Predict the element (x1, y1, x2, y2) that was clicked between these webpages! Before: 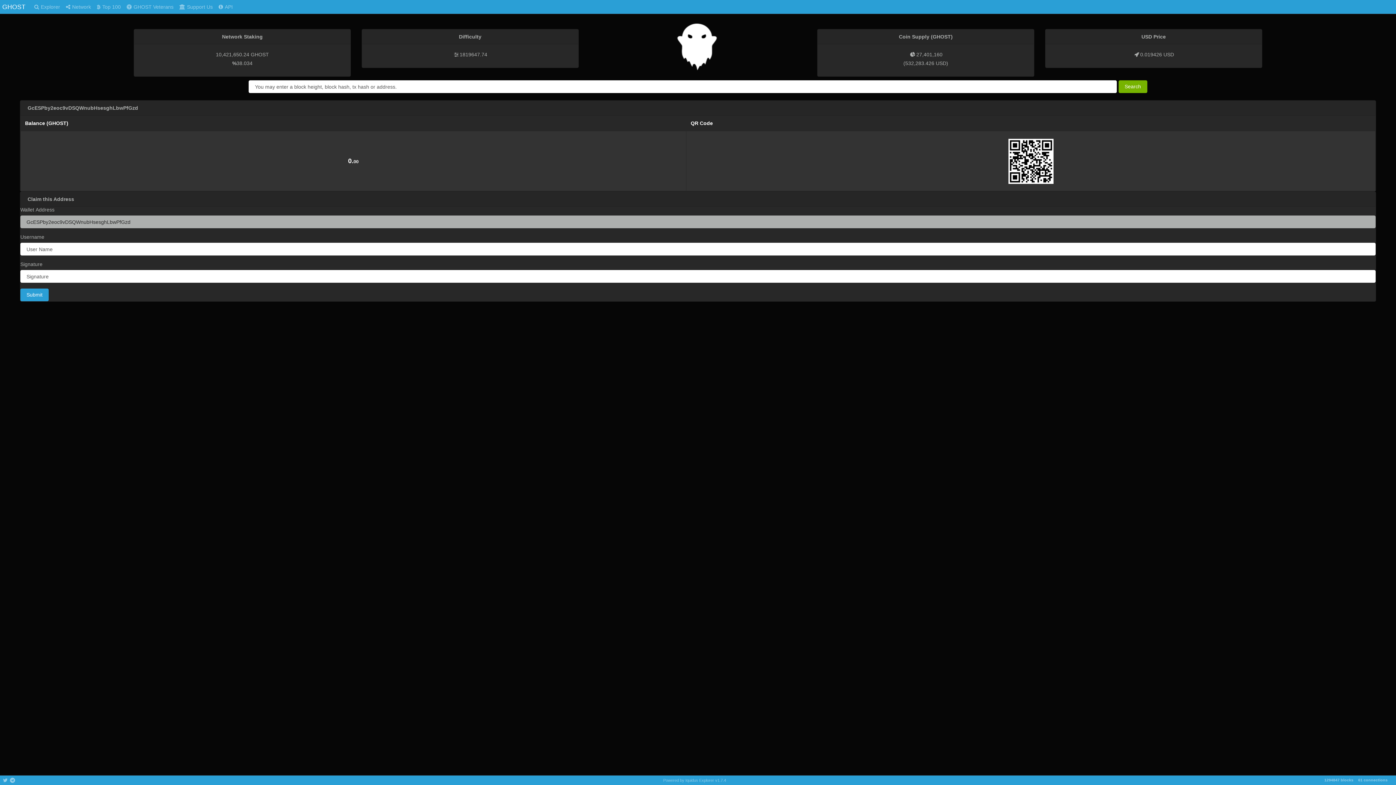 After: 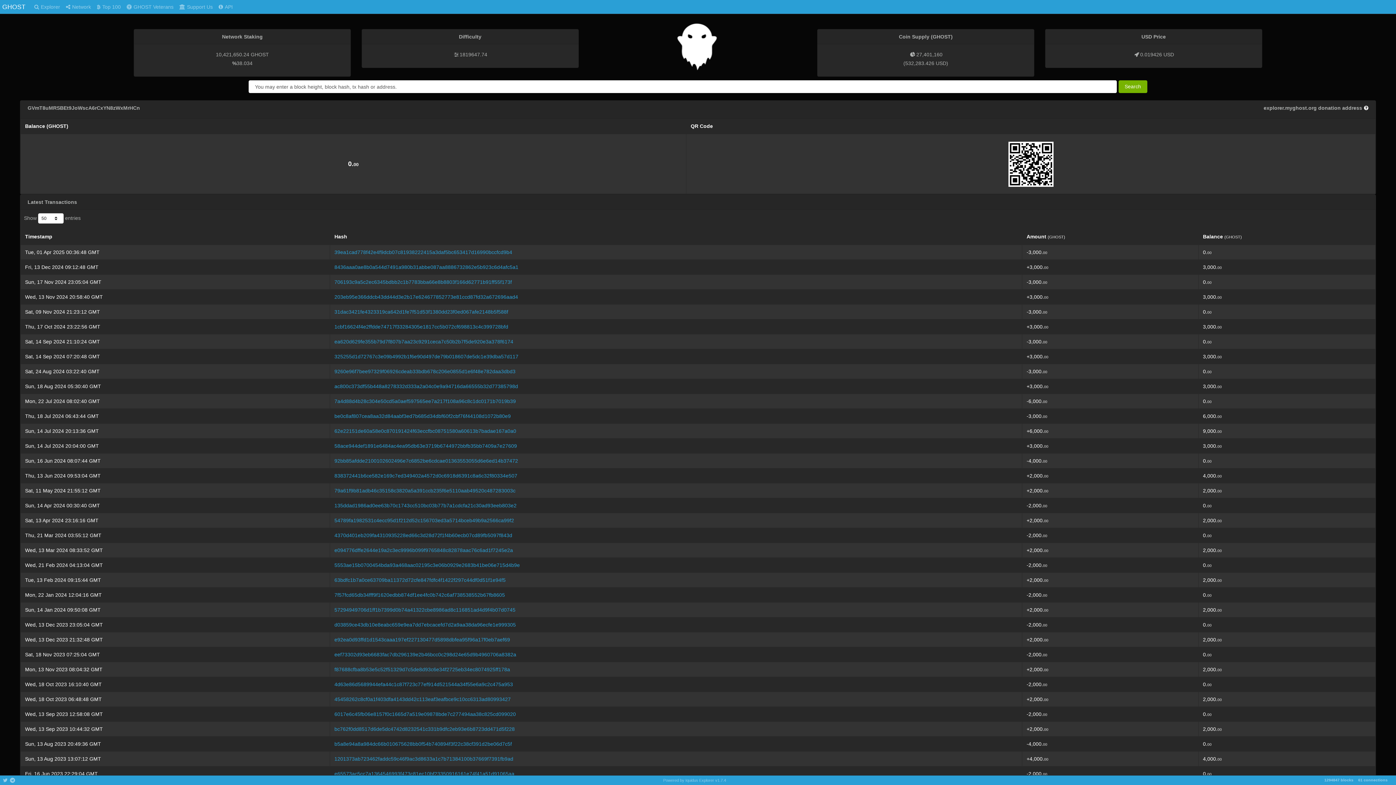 Action: bbox: (176, 1, 215, 12) label: Support Us